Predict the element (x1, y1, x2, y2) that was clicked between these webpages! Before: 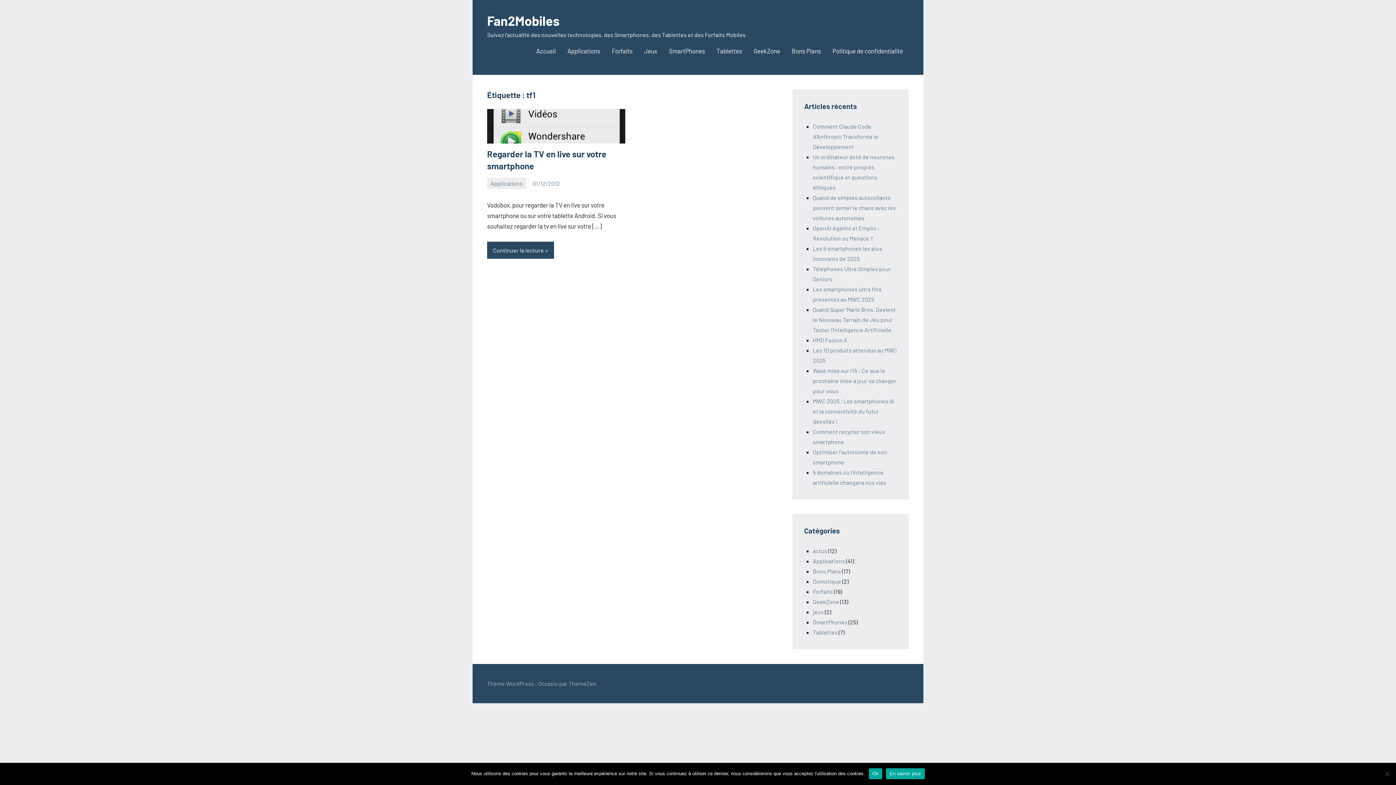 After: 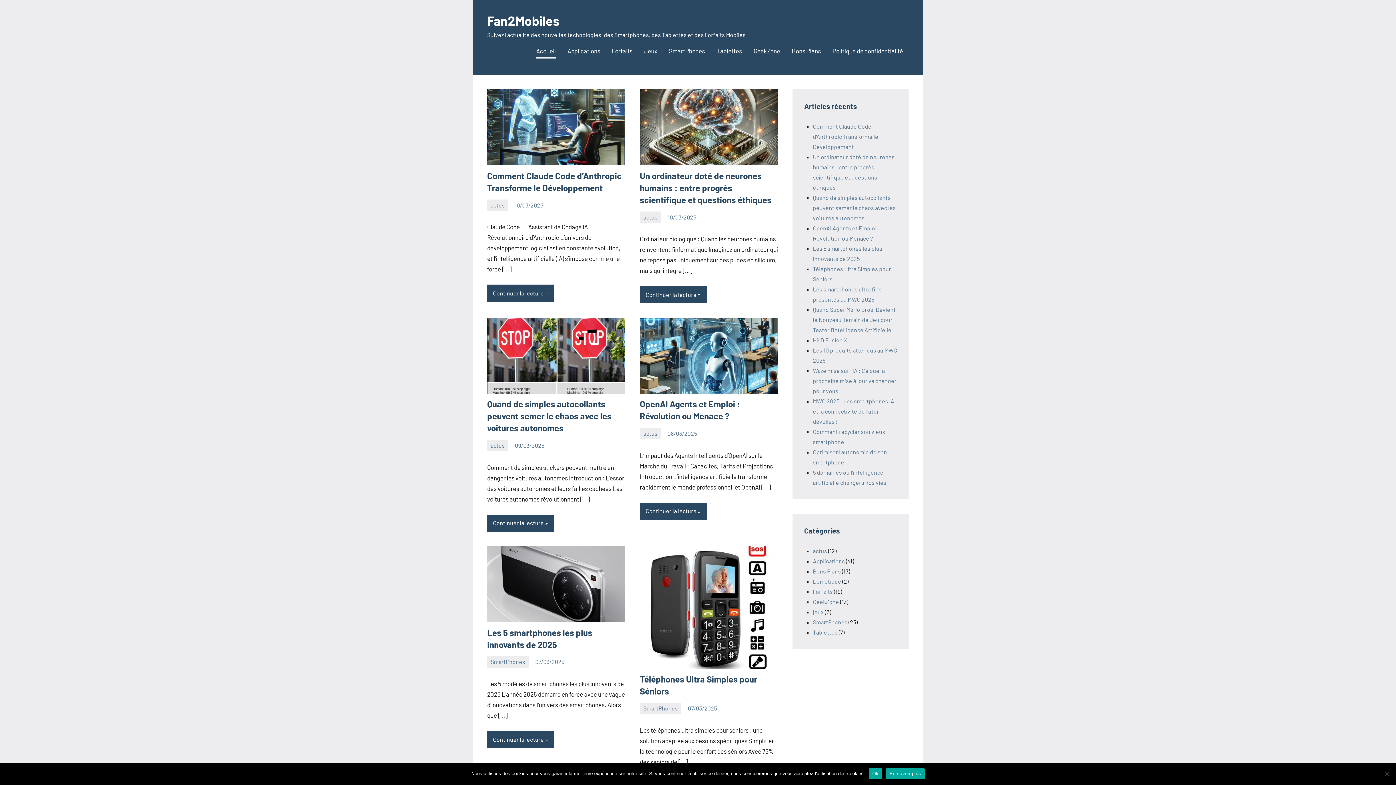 Action: bbox: (536, 44, 556, 58) label: Accueil